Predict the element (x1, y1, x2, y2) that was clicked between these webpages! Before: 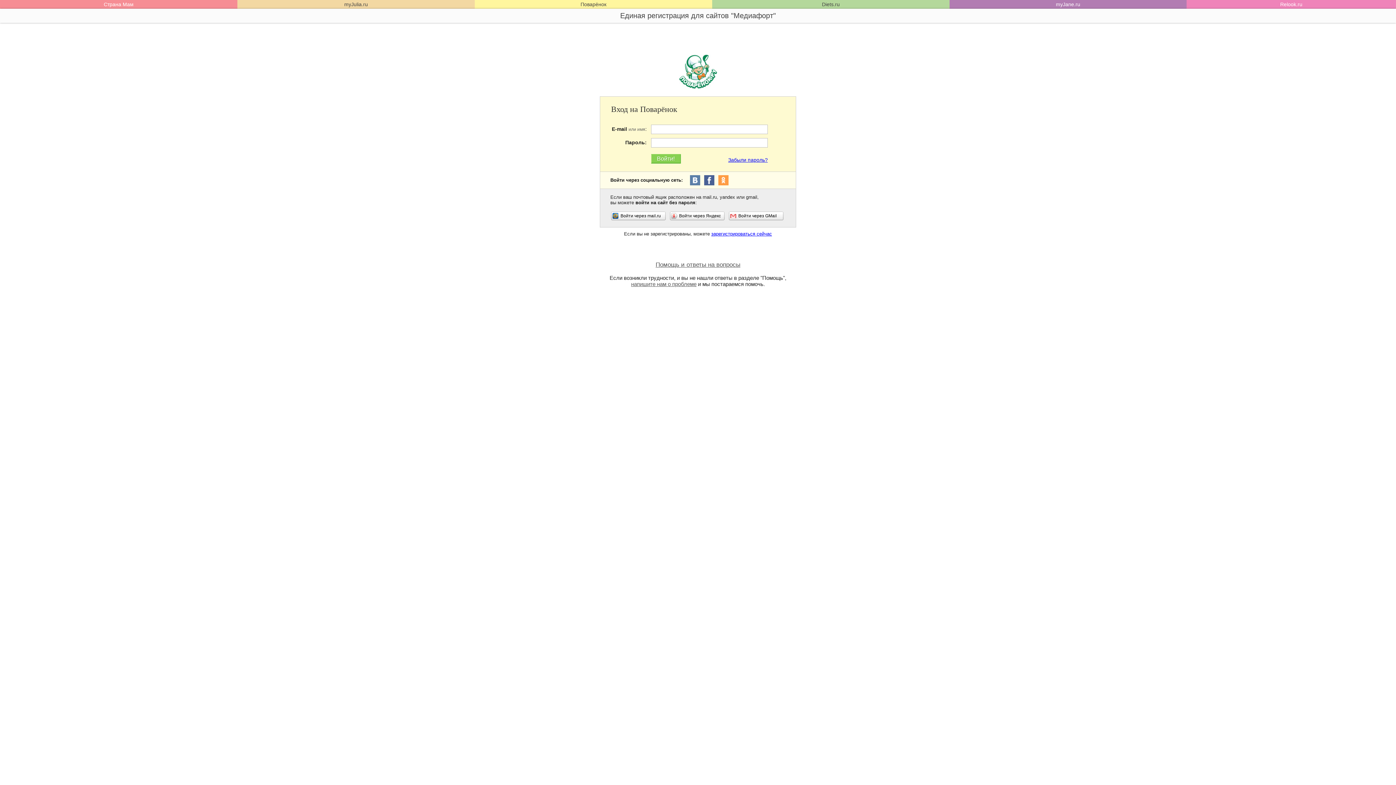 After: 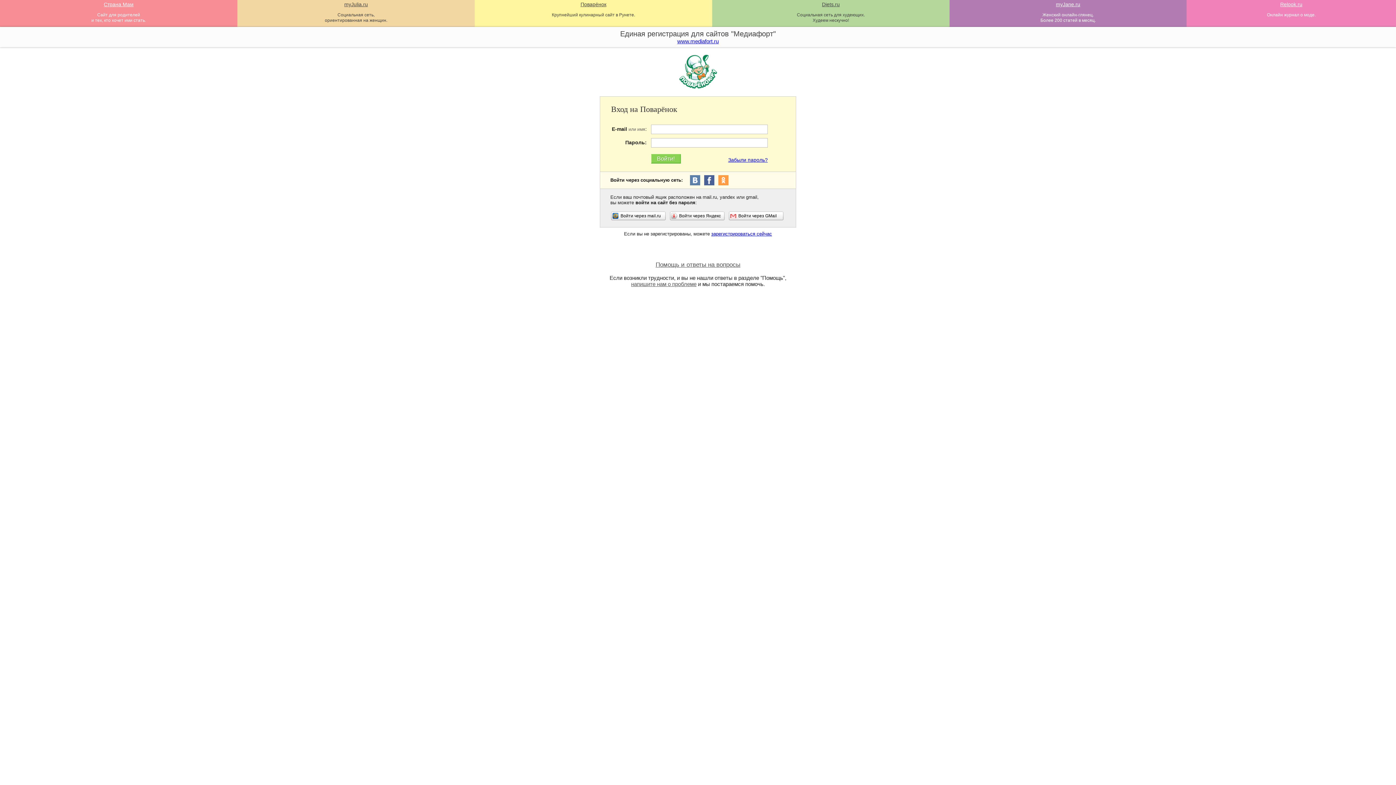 Action: bbox: (953, 1, 1183, 7) label: myJane.ru